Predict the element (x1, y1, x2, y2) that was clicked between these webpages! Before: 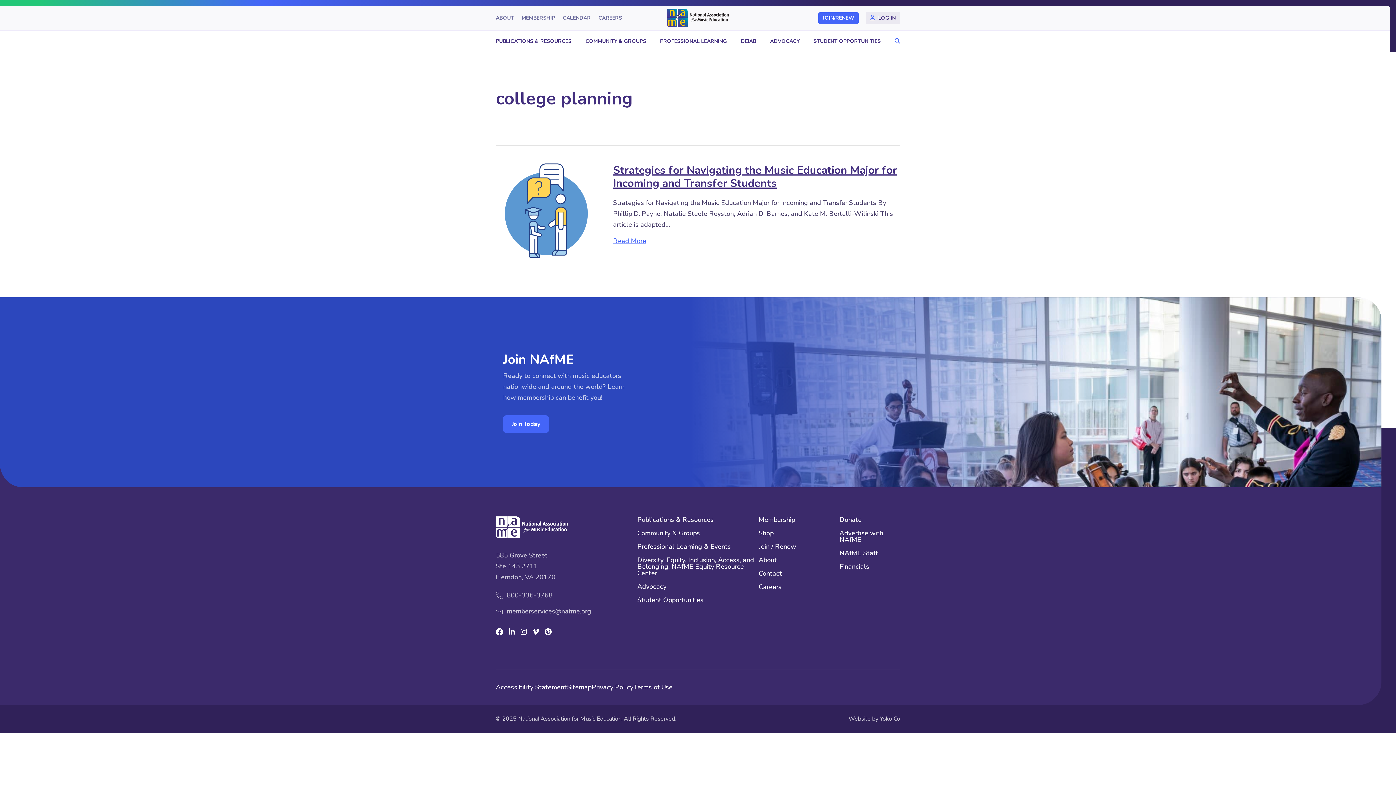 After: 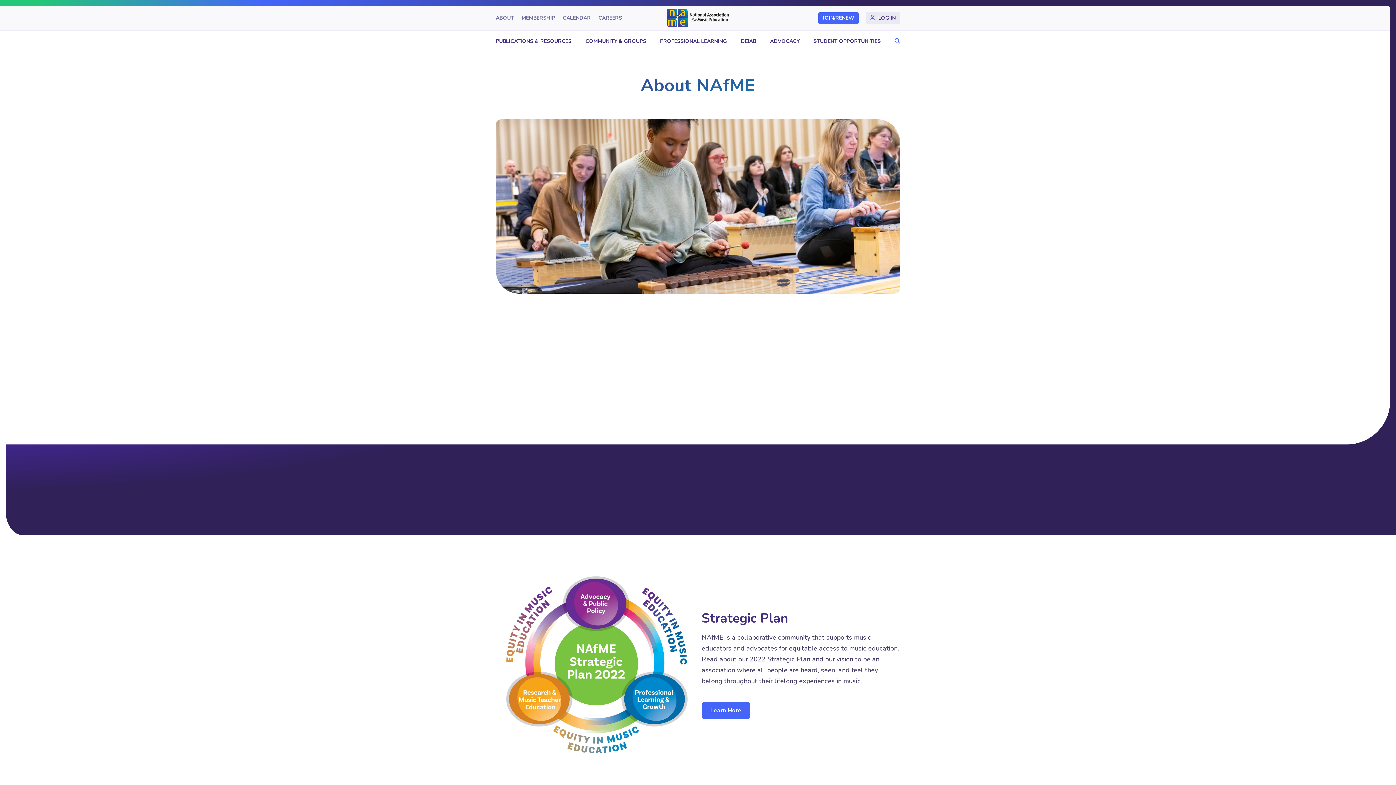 Action: bbox: (496, 15, 517, 20) label: ABOUT